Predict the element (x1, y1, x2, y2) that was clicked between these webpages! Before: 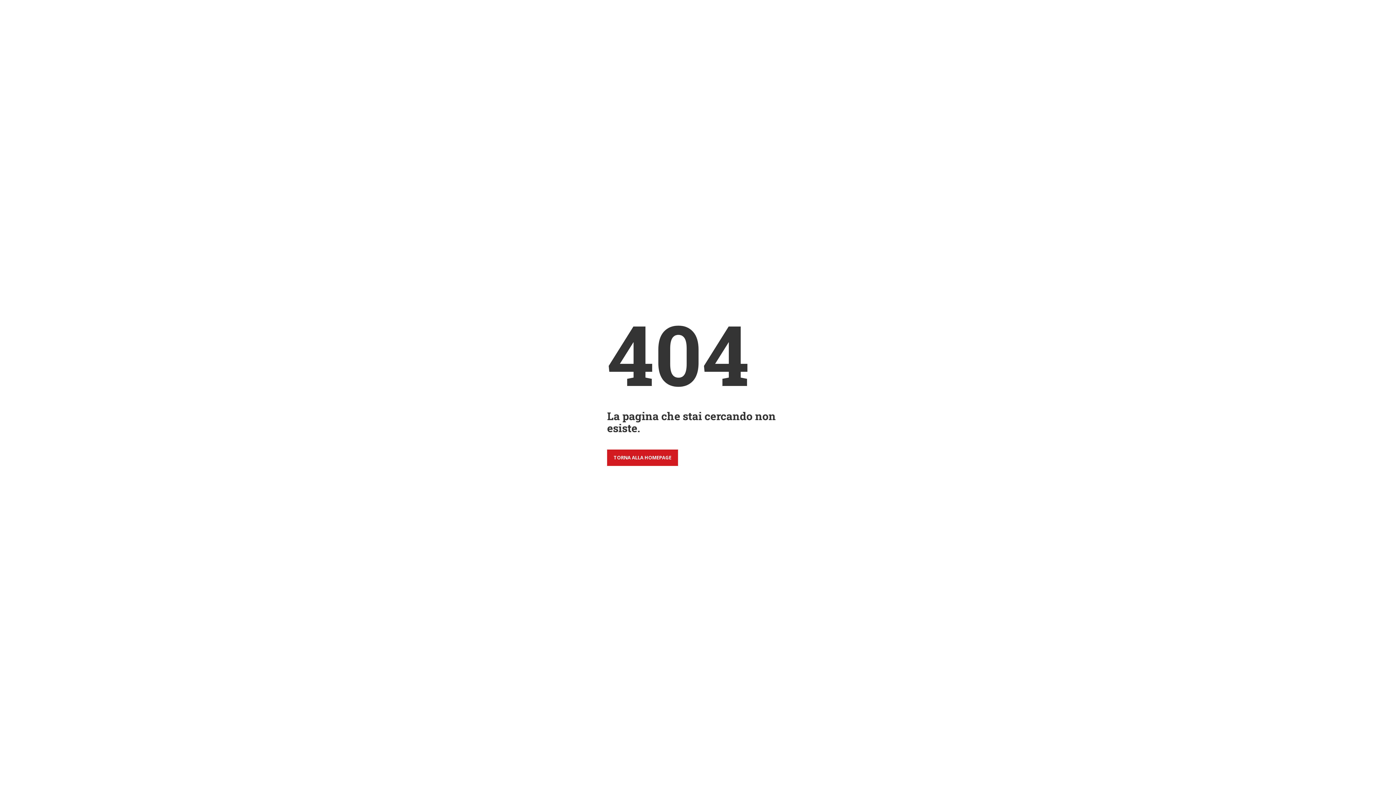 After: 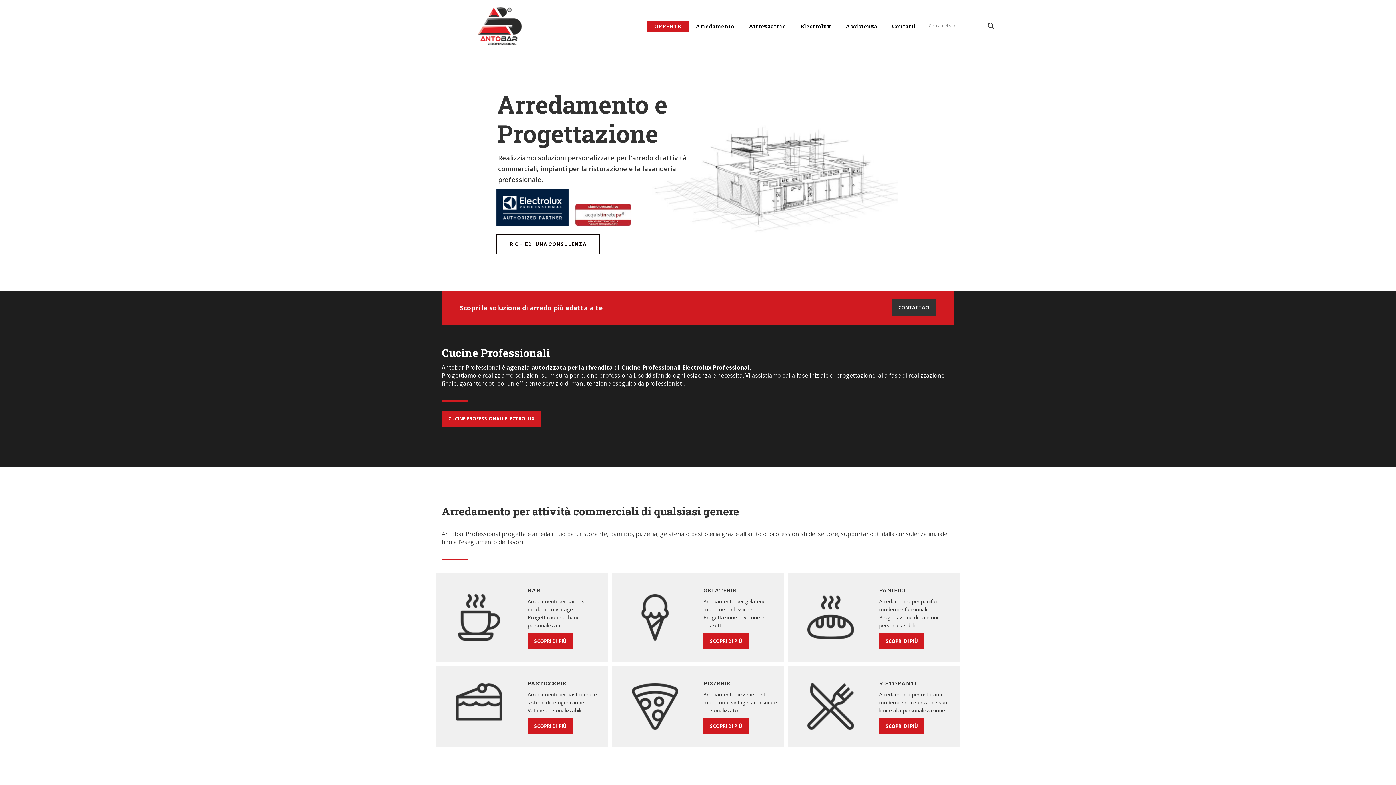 Action: bbox: (607, 449, 678, 466) label: TORNA ALLA HOMEPAGE